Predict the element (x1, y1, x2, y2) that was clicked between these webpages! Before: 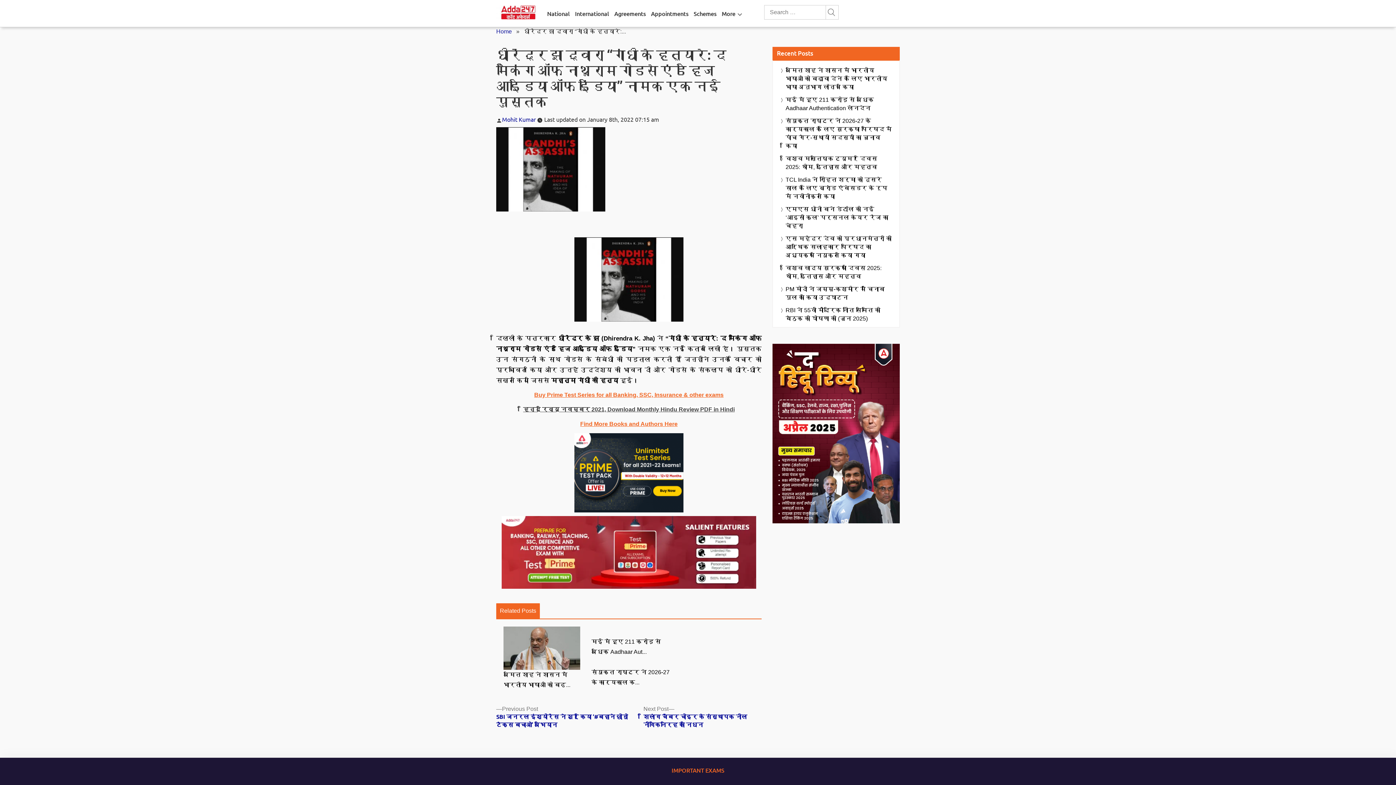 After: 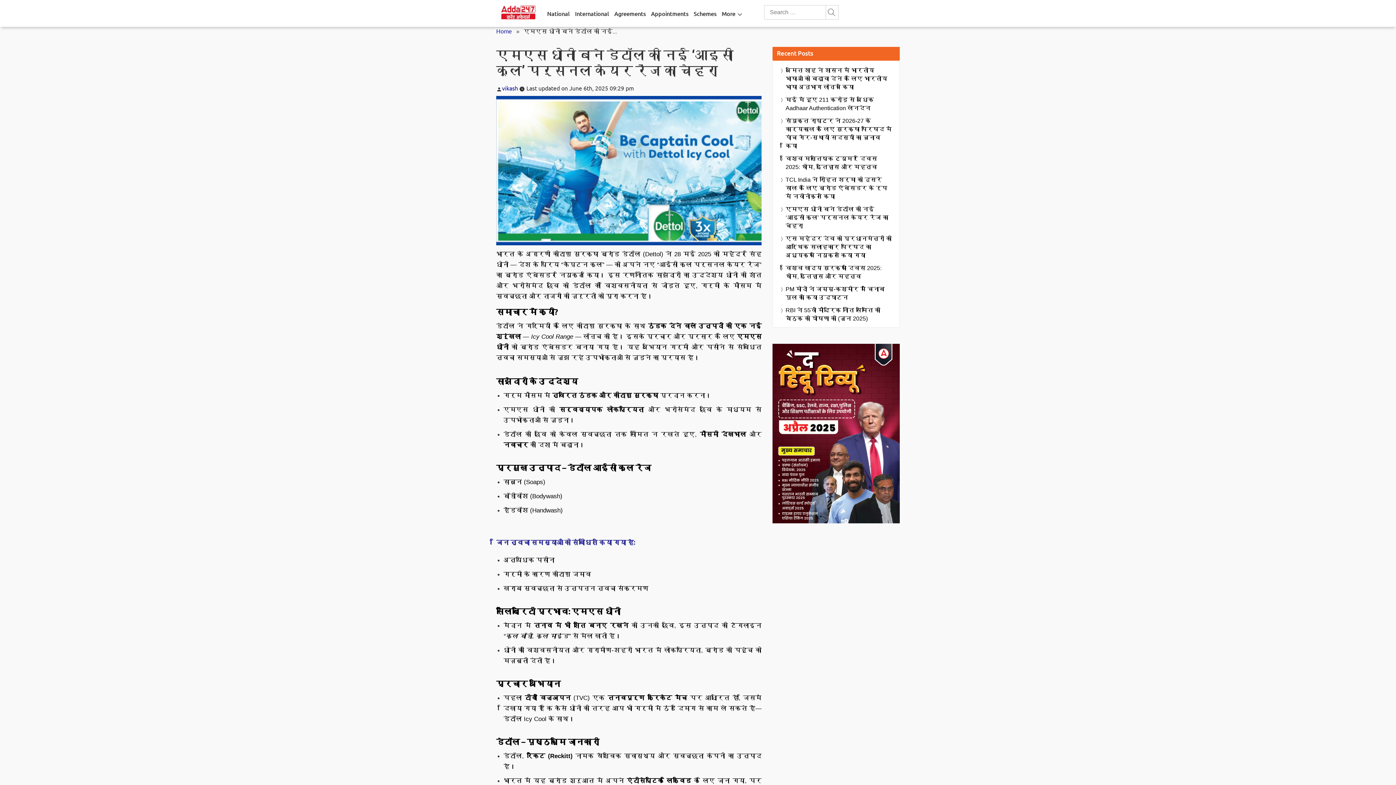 Action: bbox: (785, 205, 892, 230) label: एमएस धोनी बने डेटॉल की नई ‘आइसी कूल’ पर्सनल केयर रेंज का चेहरा